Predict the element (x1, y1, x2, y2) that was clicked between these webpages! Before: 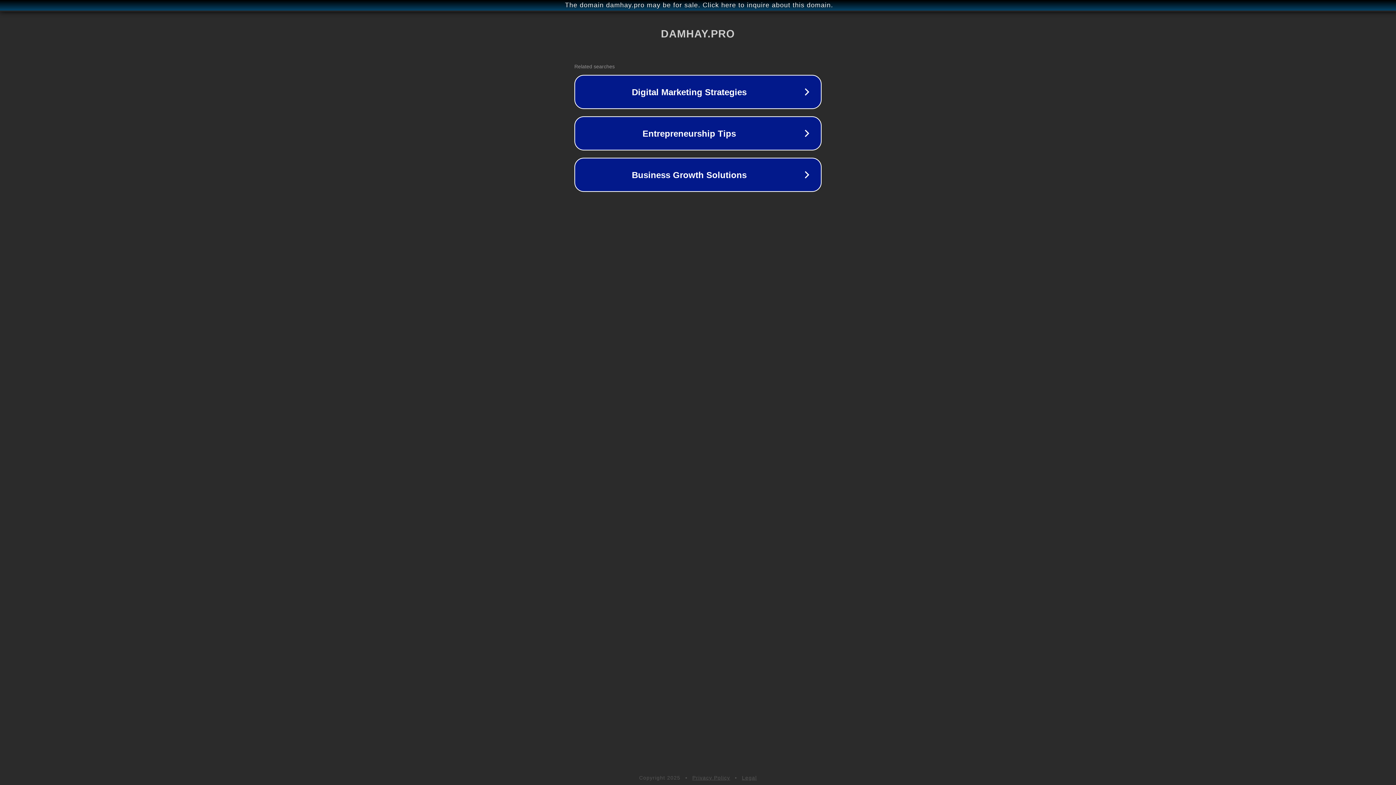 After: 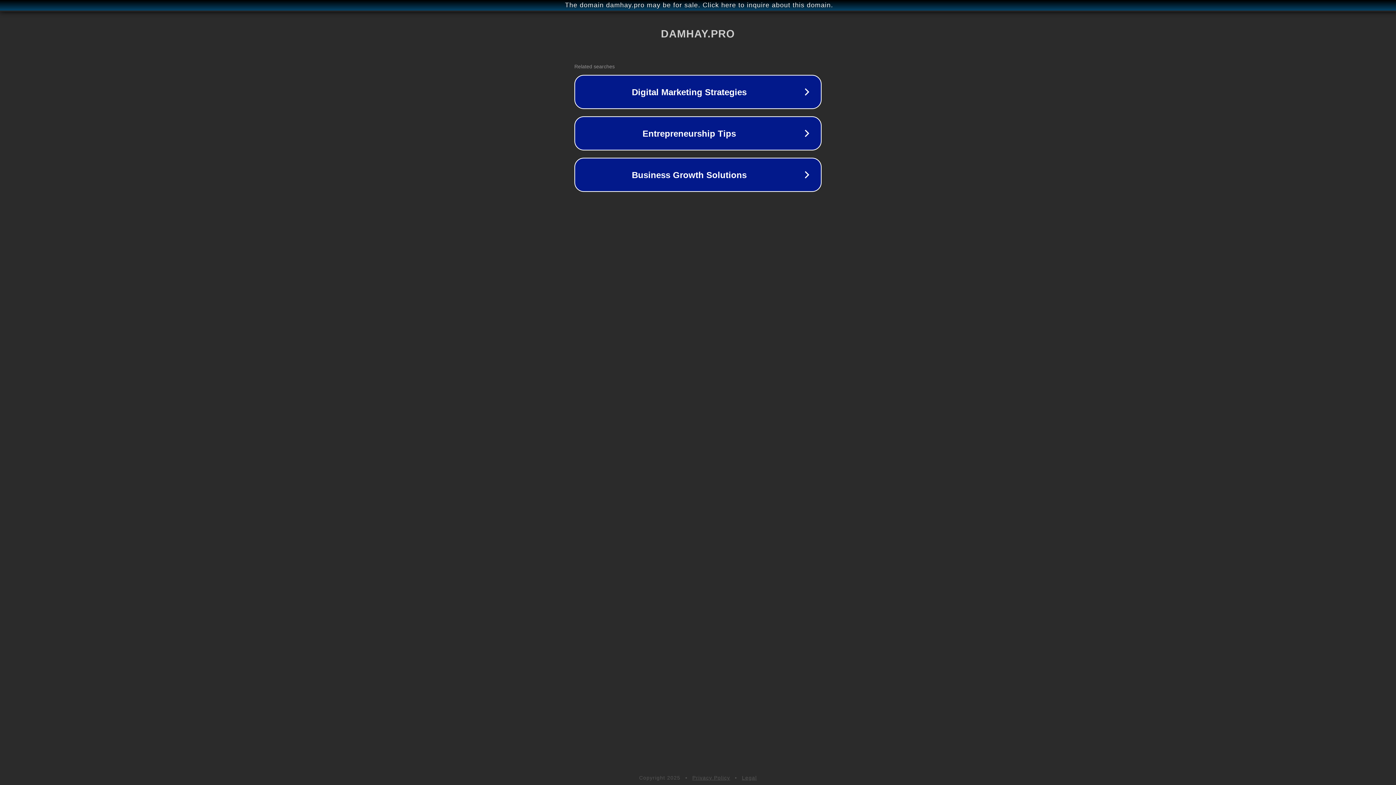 Action: bbox: (692, 775, 730, 781) label: Privacy Policy